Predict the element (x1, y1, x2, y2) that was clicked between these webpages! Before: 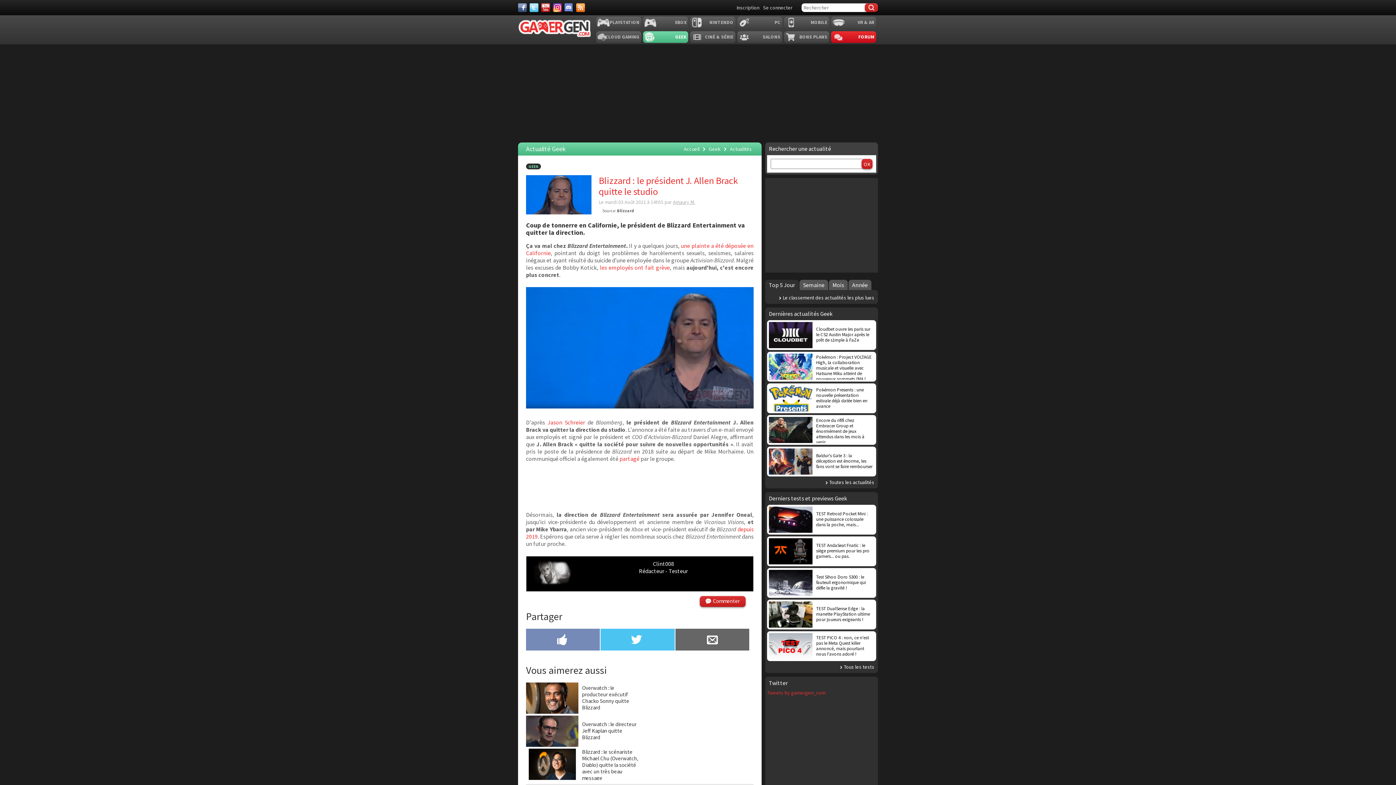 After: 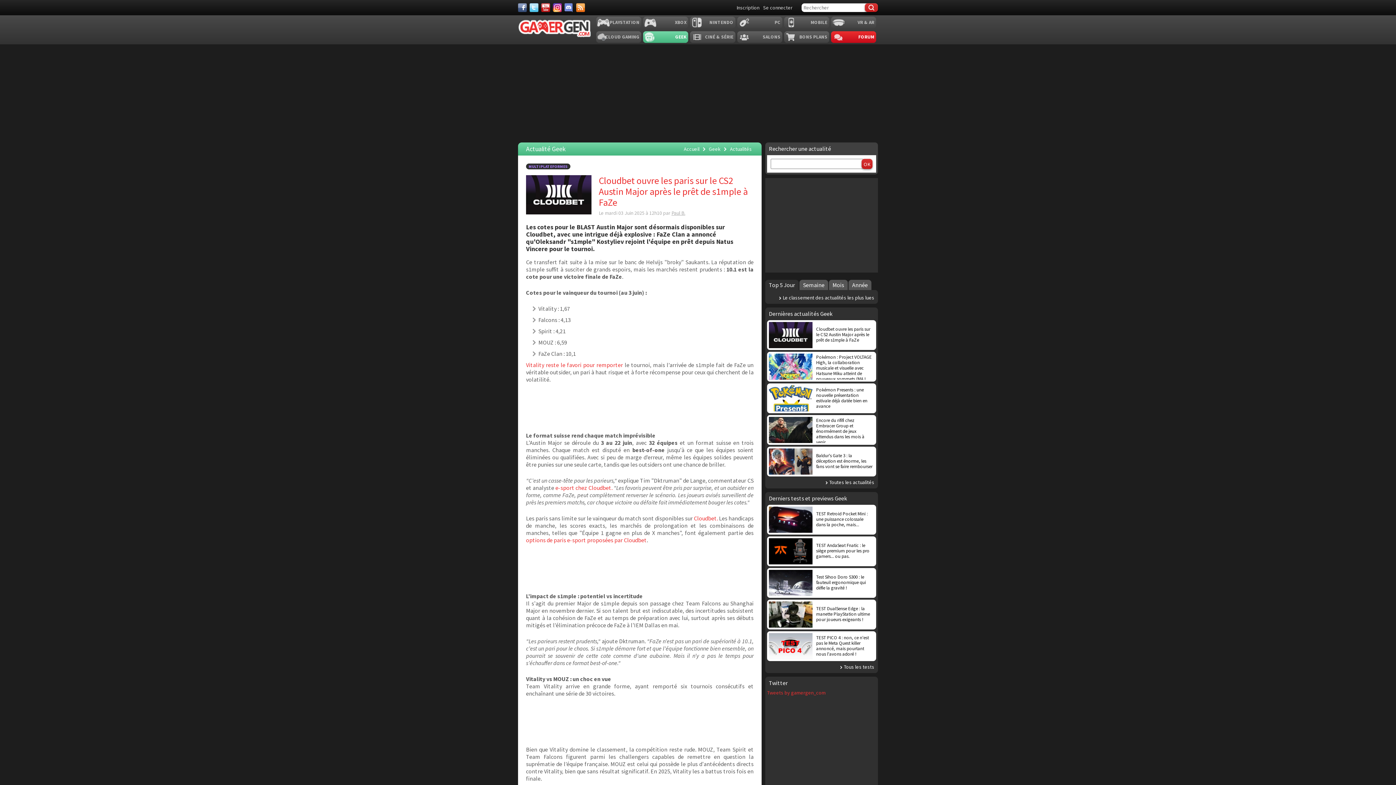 Action: bbox: (767, 320, 876, 350) label: Cloudbet ouvre les paris sur le CS2 Austin Major après le prêt de s1mple à FaZe